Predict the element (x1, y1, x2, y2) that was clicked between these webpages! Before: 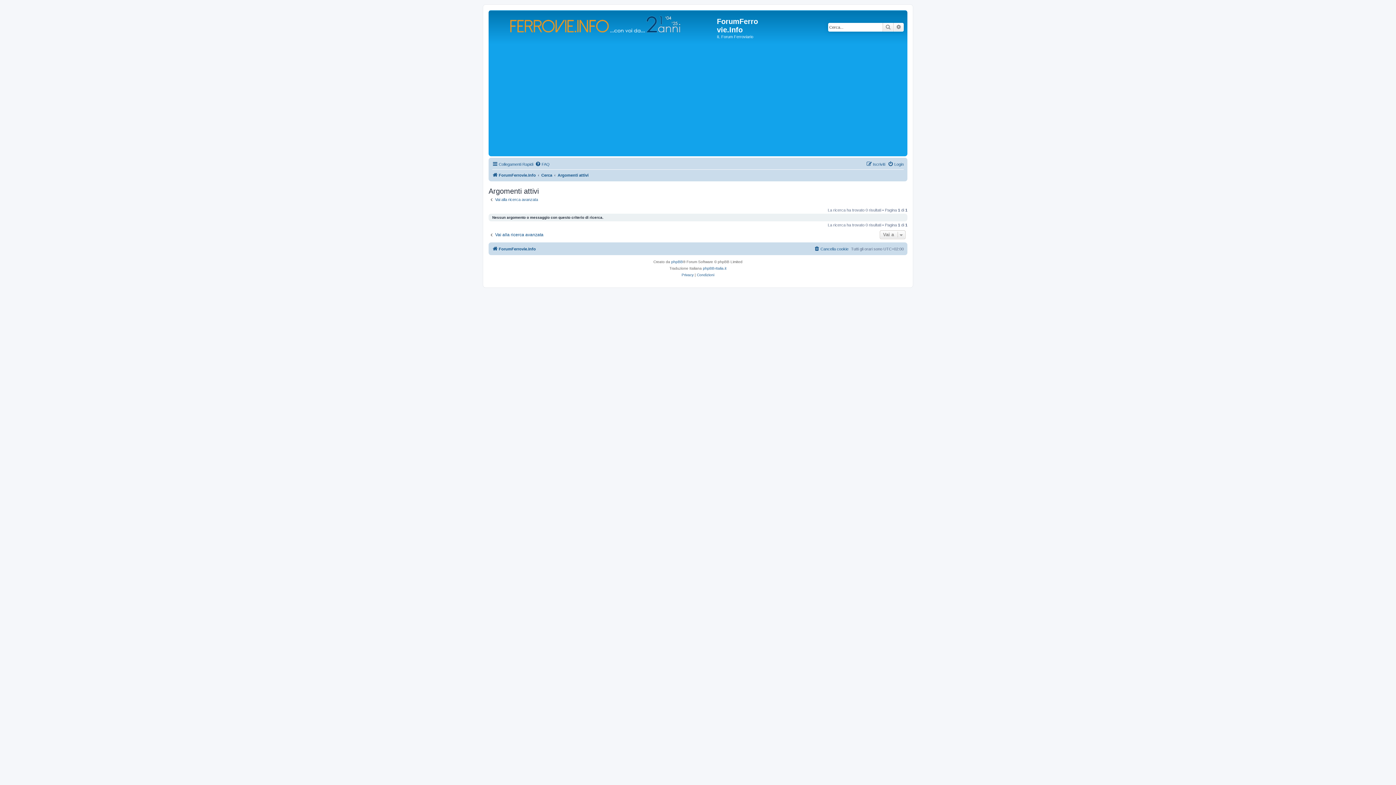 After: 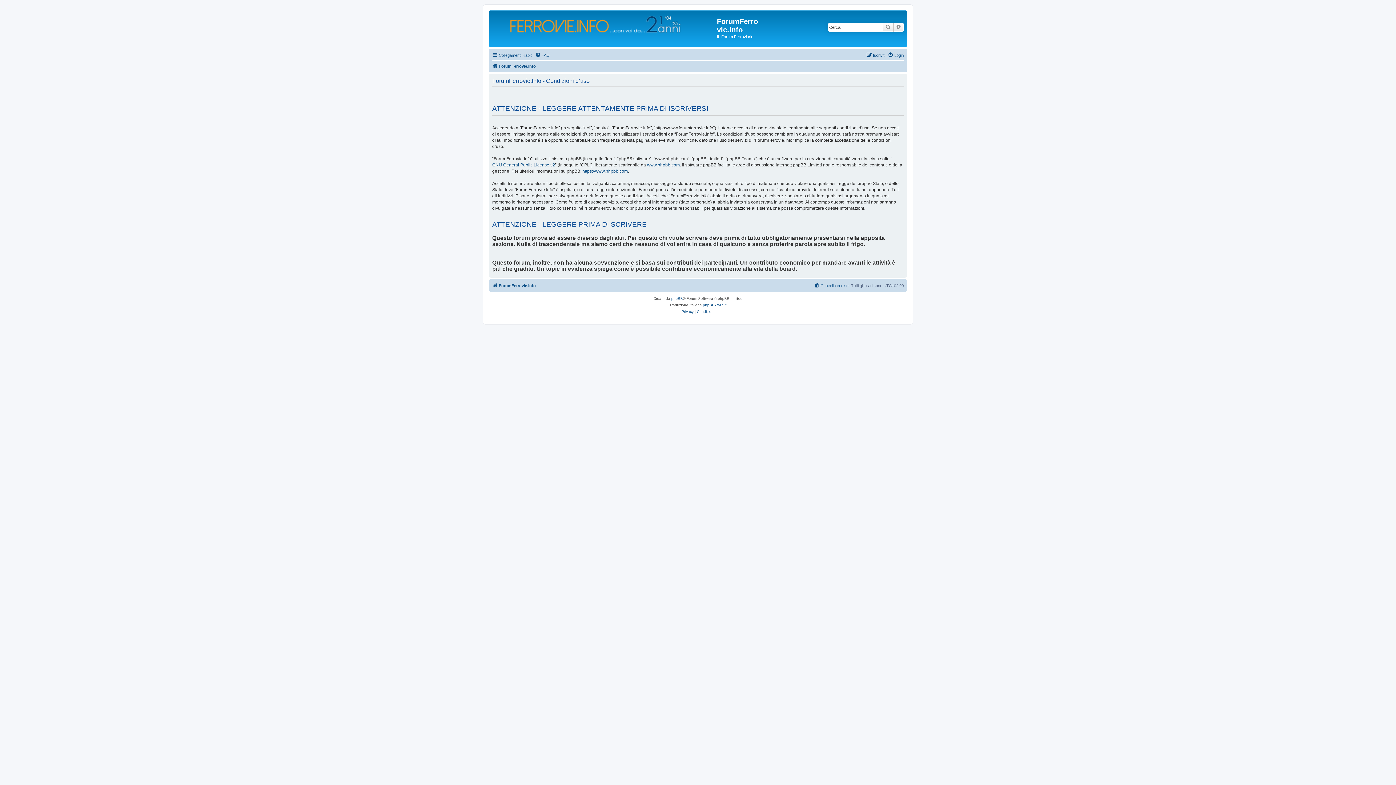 Action: label: Condizioni bbox: (697, 272, 714, 278)